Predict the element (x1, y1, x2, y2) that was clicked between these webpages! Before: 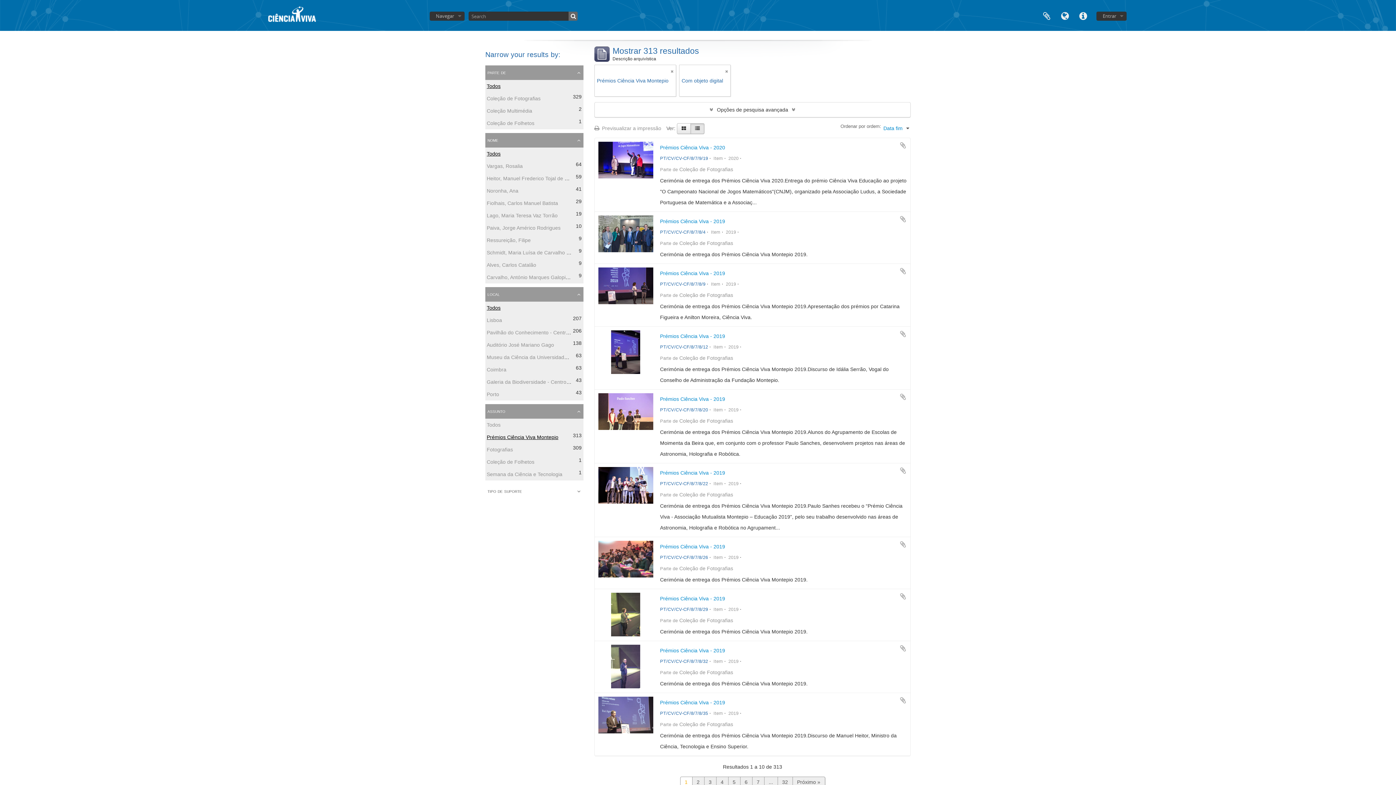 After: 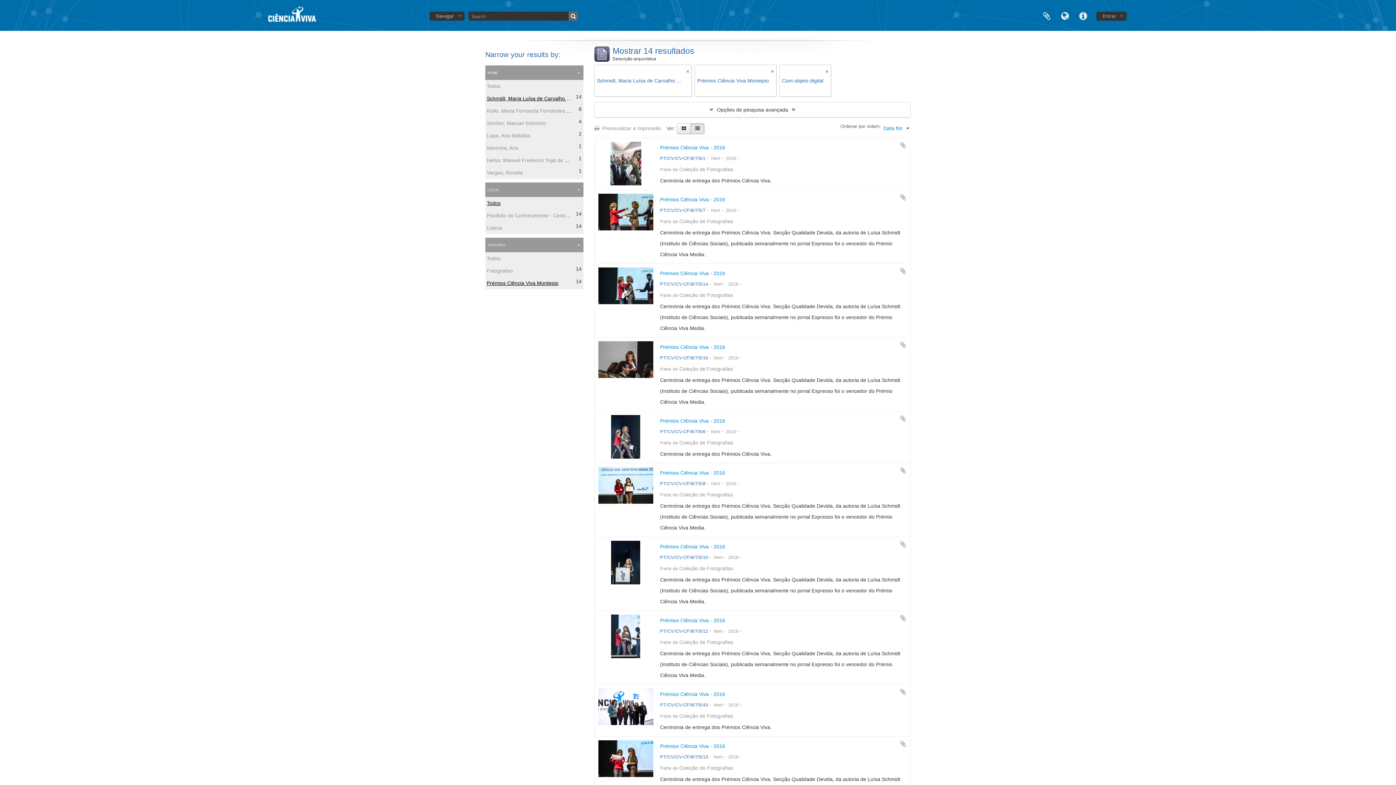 Action: bbox: (486, 249, 602, 255) label: Schmidt, Maria Luísa de Carvalho de Albuquerque
, 9 resultados